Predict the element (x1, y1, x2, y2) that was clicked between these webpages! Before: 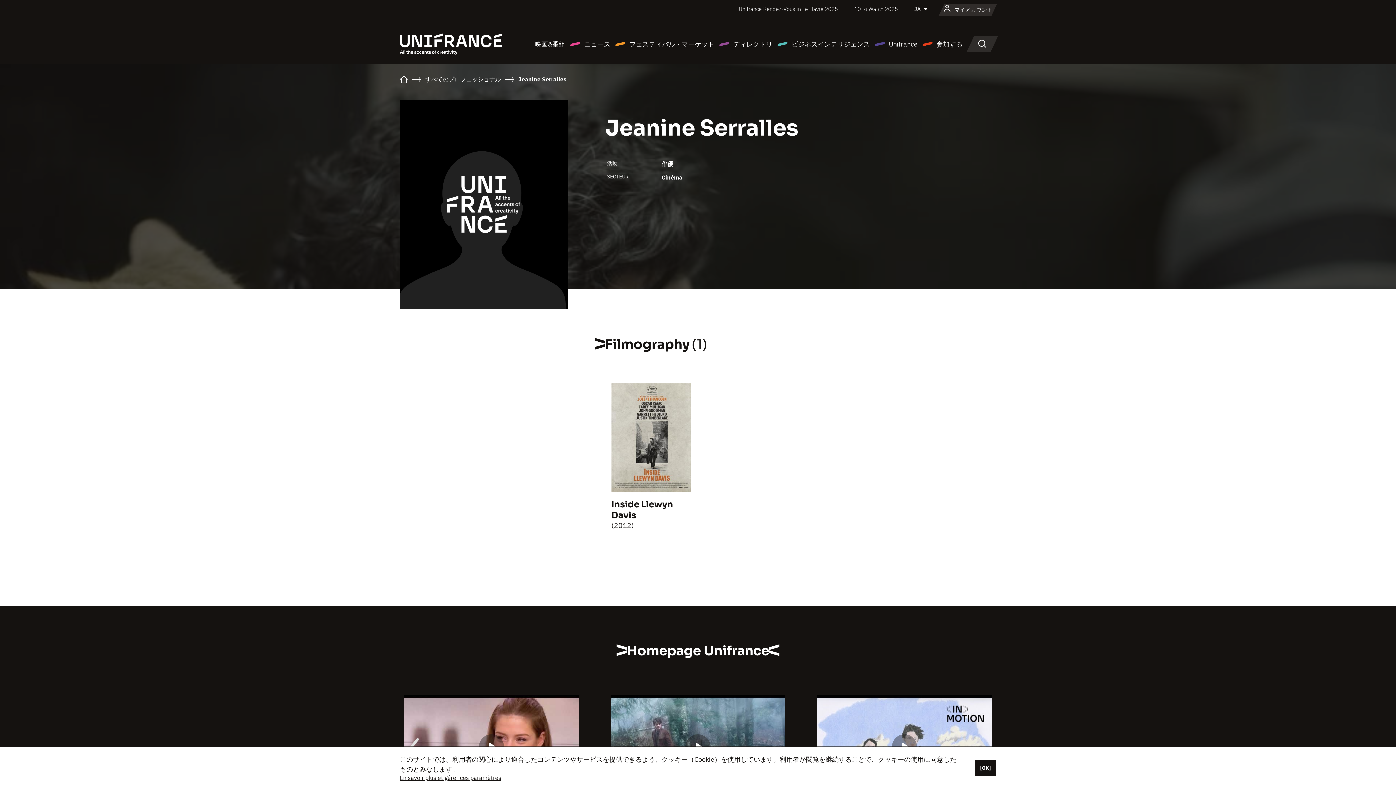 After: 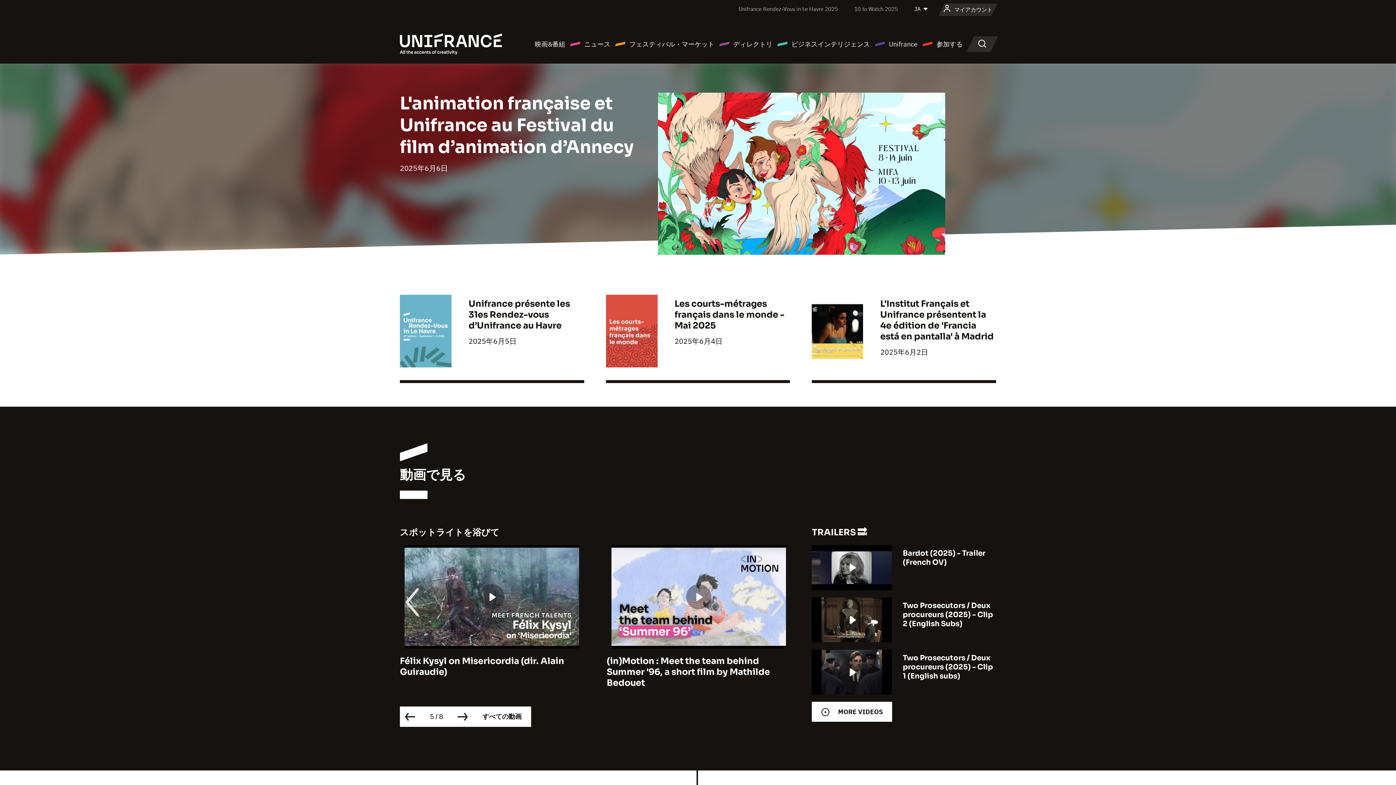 Action: bbox: (400, 77, 408, 84)